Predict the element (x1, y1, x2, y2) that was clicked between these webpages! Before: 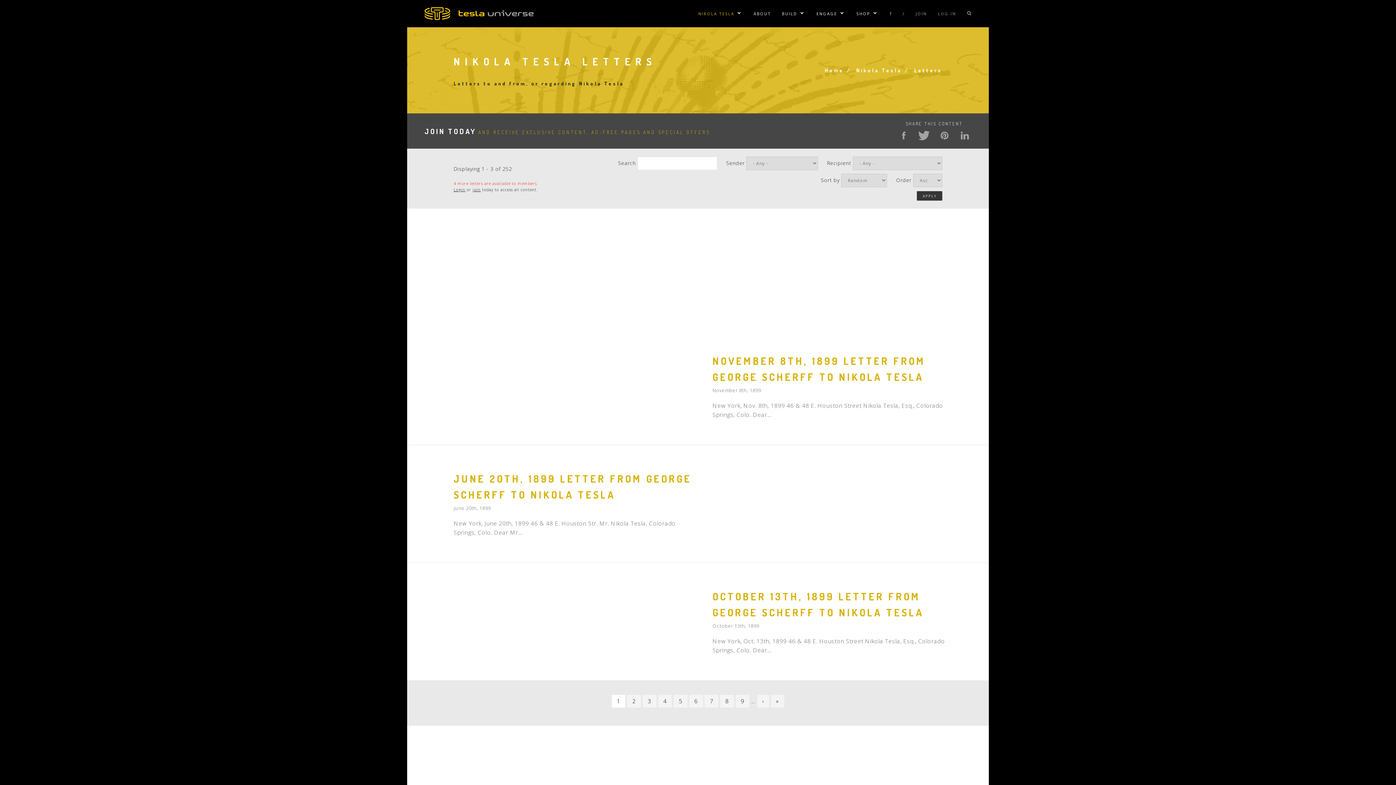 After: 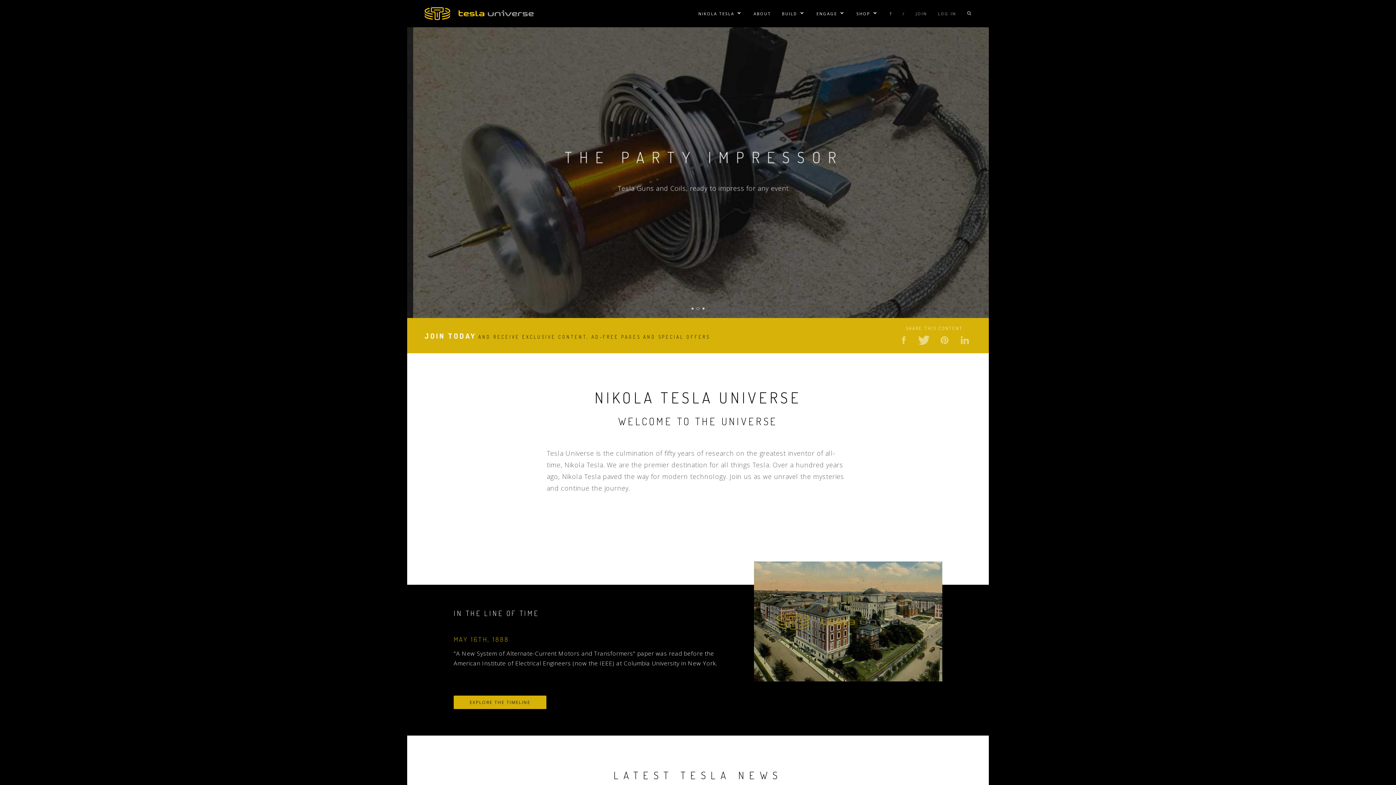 Action: bbox: (824, 67, 844, 73) label: Home